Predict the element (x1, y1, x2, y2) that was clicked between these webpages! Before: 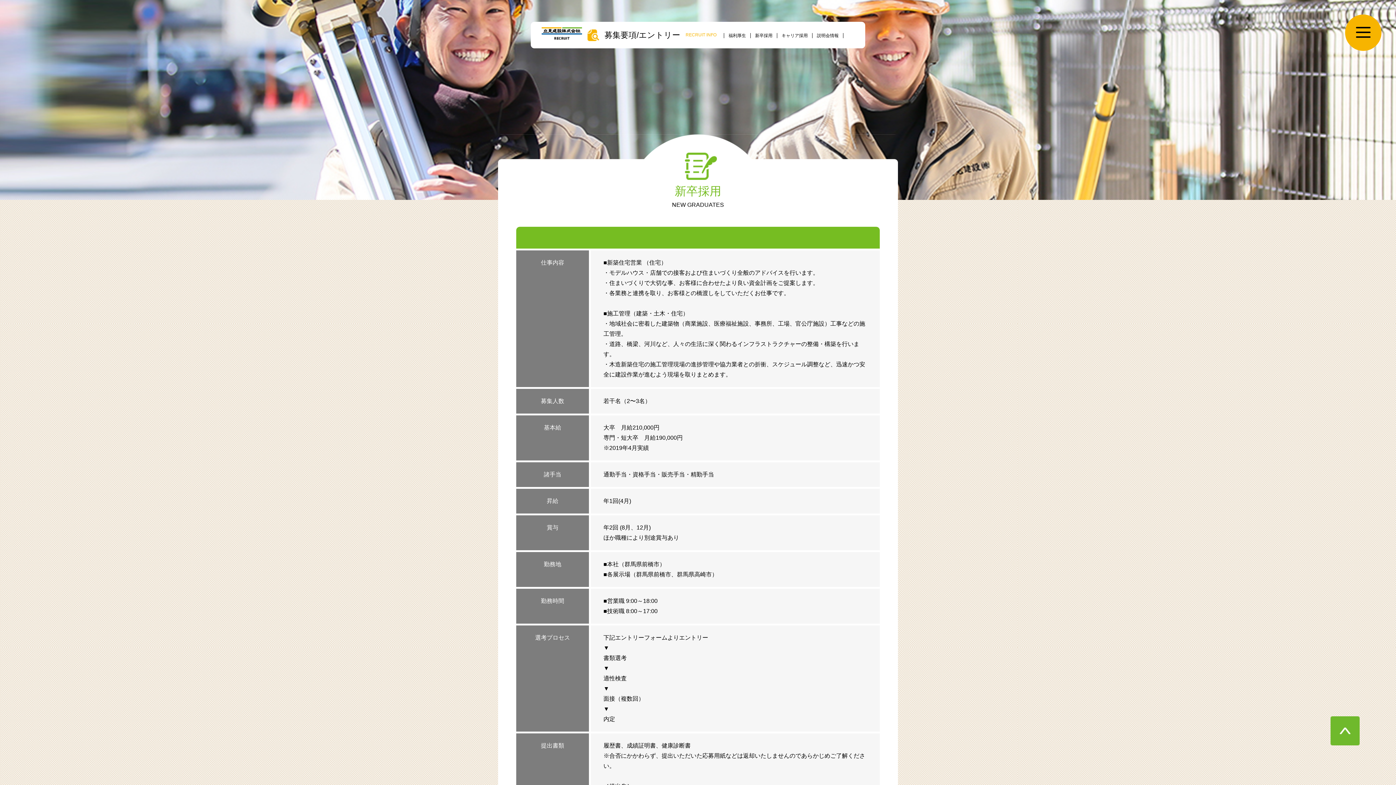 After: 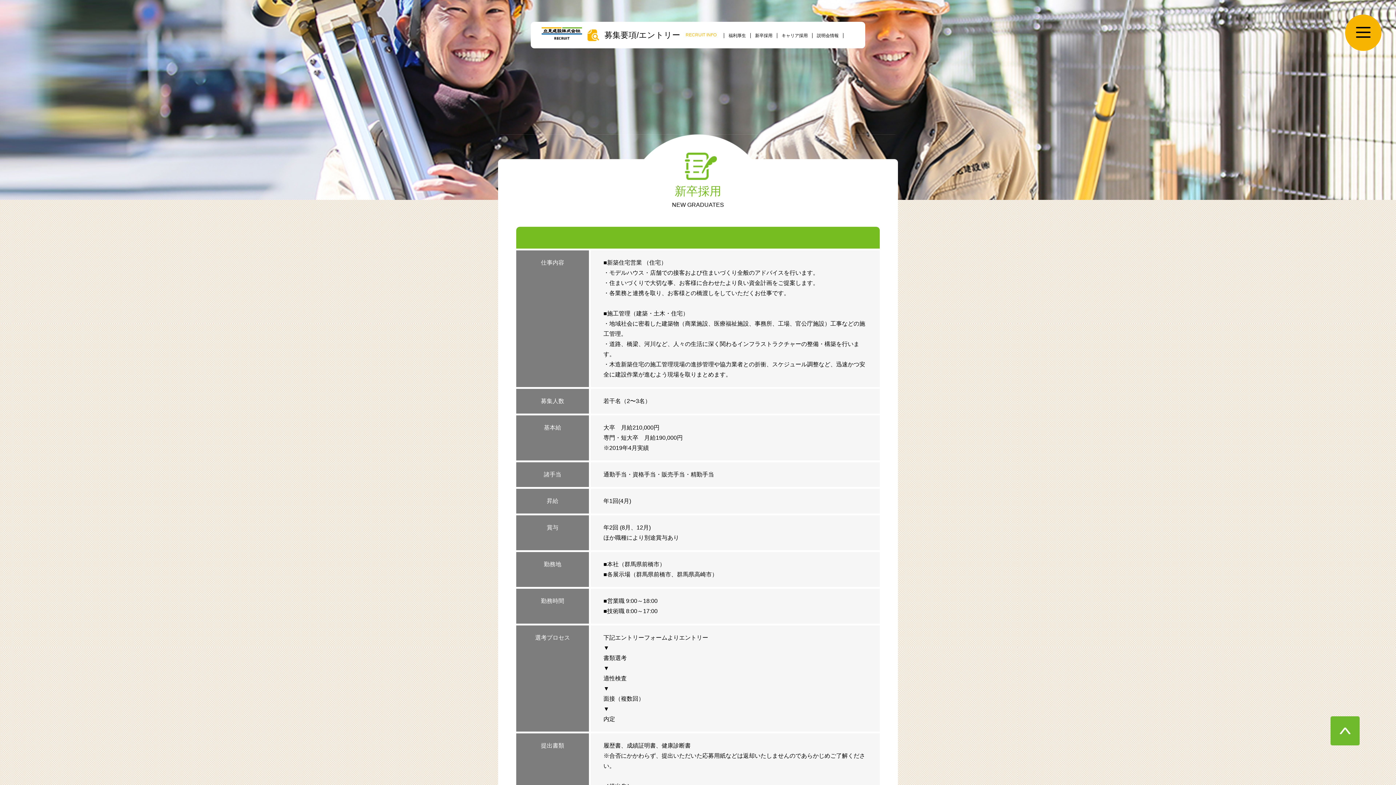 Action: bbox: (1330, 740, 1360, 746)